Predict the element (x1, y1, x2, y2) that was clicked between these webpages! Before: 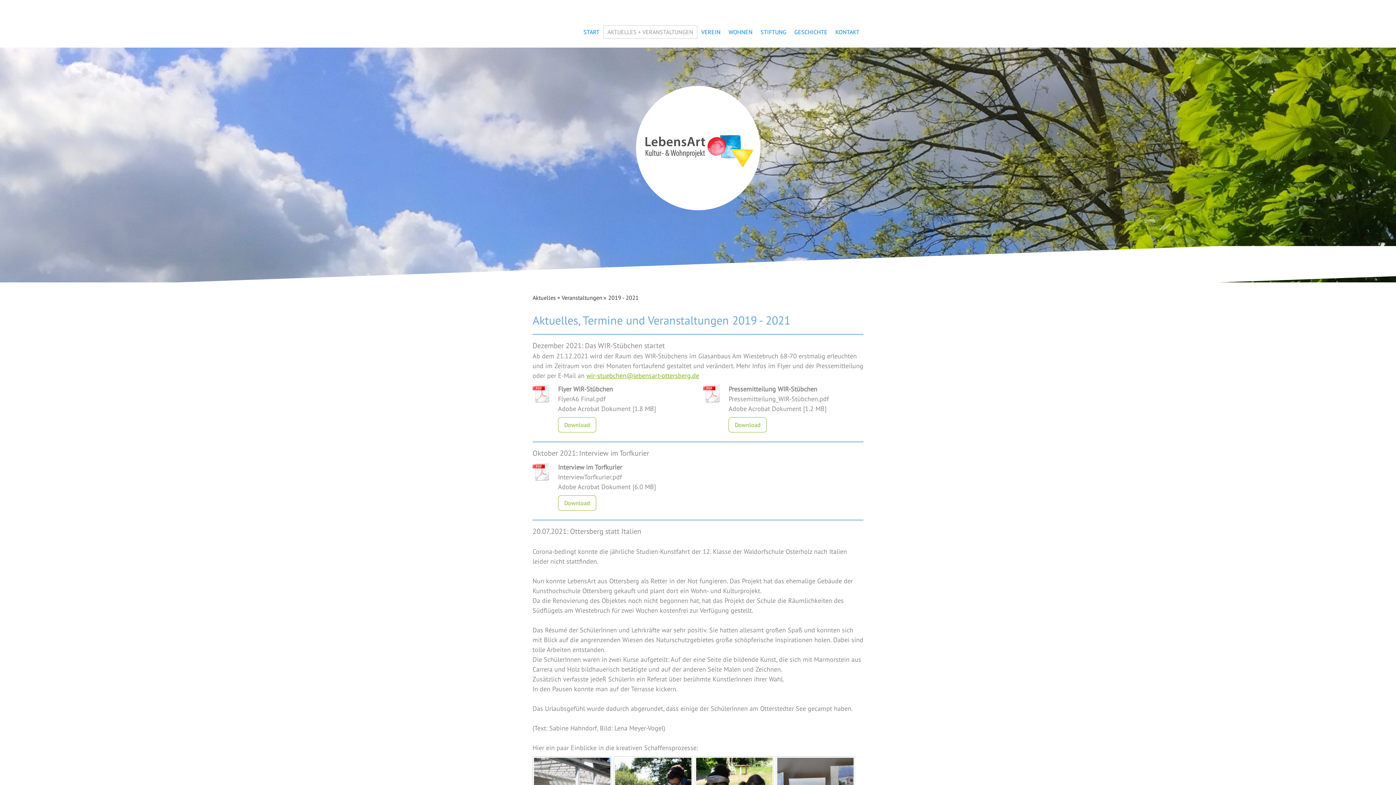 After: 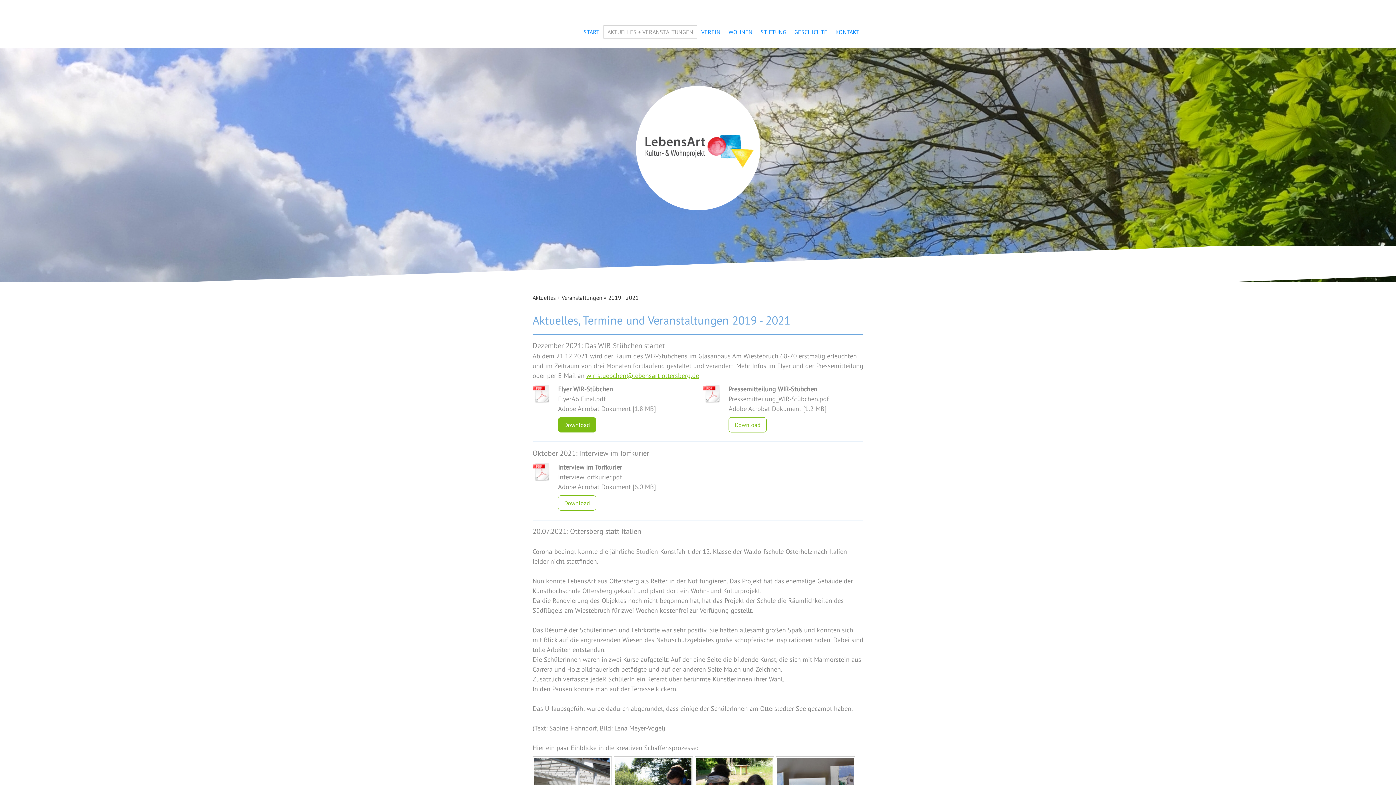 Action: bbox: (558, 417, 596, 432) label: Download